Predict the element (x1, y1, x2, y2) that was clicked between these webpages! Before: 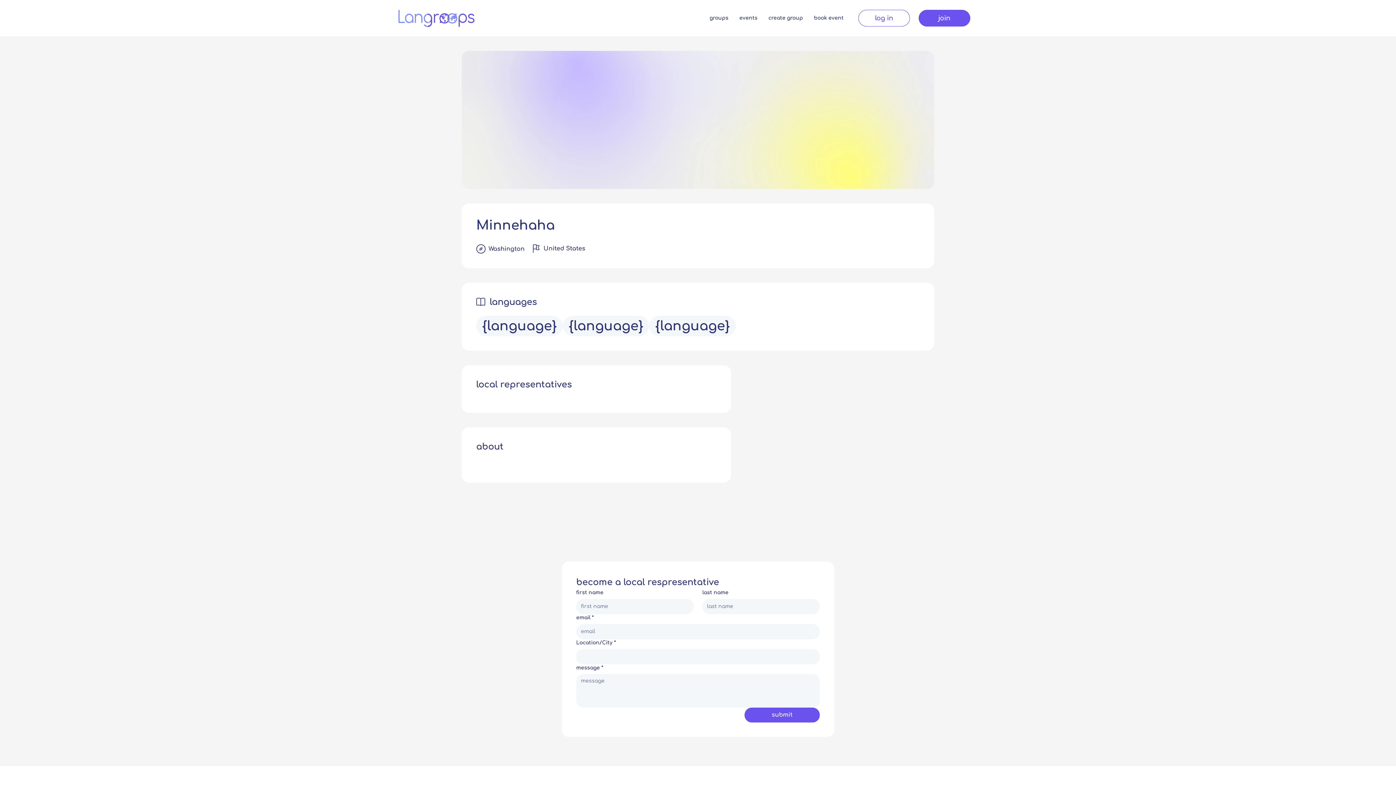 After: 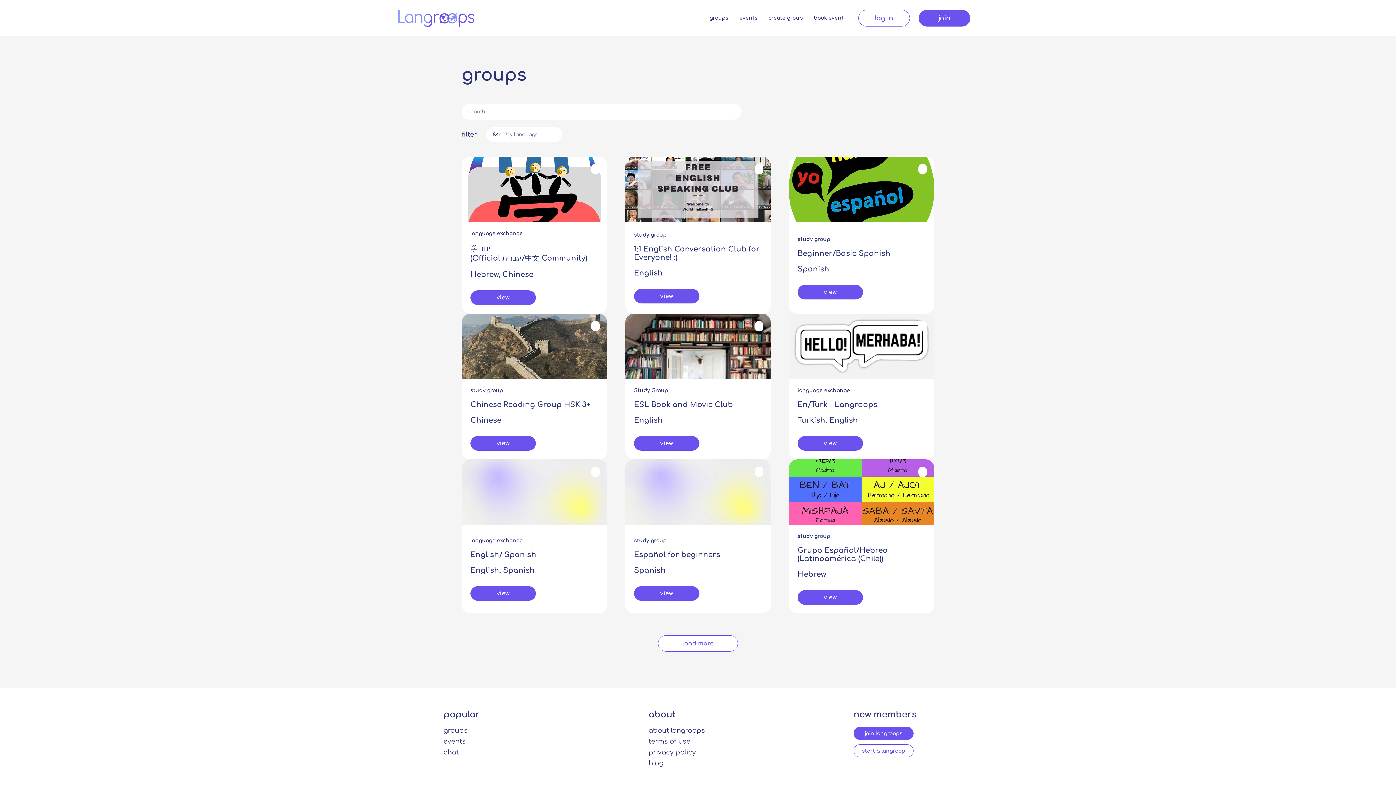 Action: bbox: (704, 7, 734, 29) label: groups